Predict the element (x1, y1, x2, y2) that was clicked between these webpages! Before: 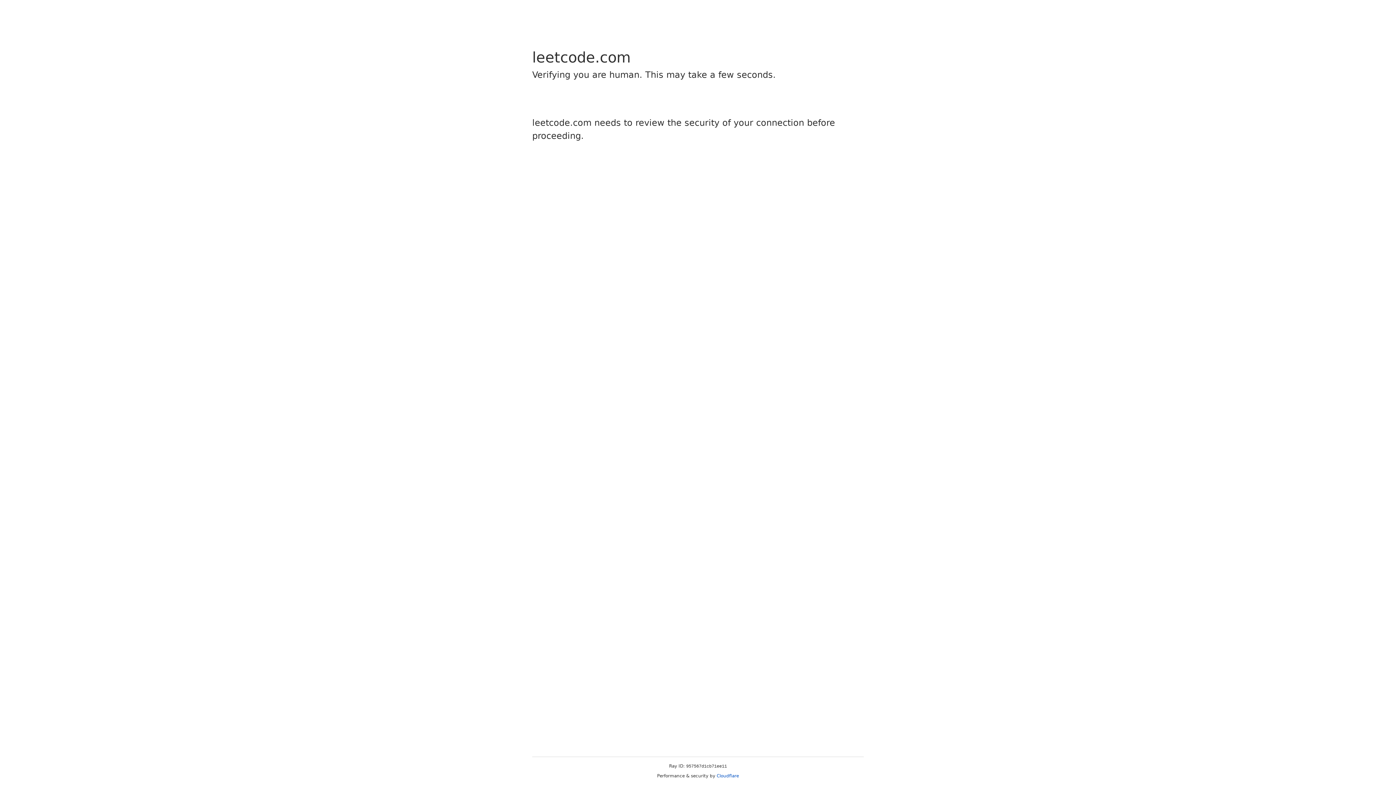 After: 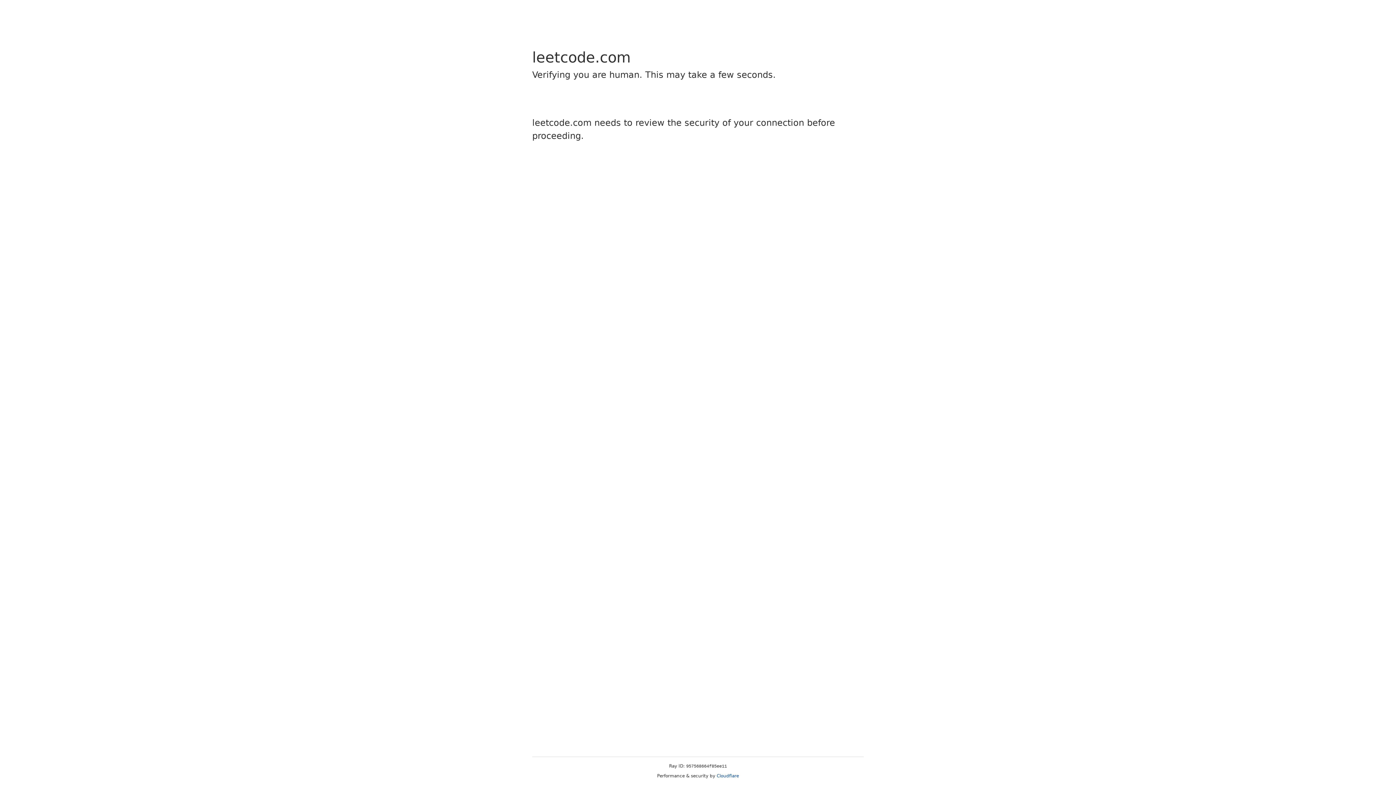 Action: label: Cloudflare bbox: (716, 773, 739, 778)